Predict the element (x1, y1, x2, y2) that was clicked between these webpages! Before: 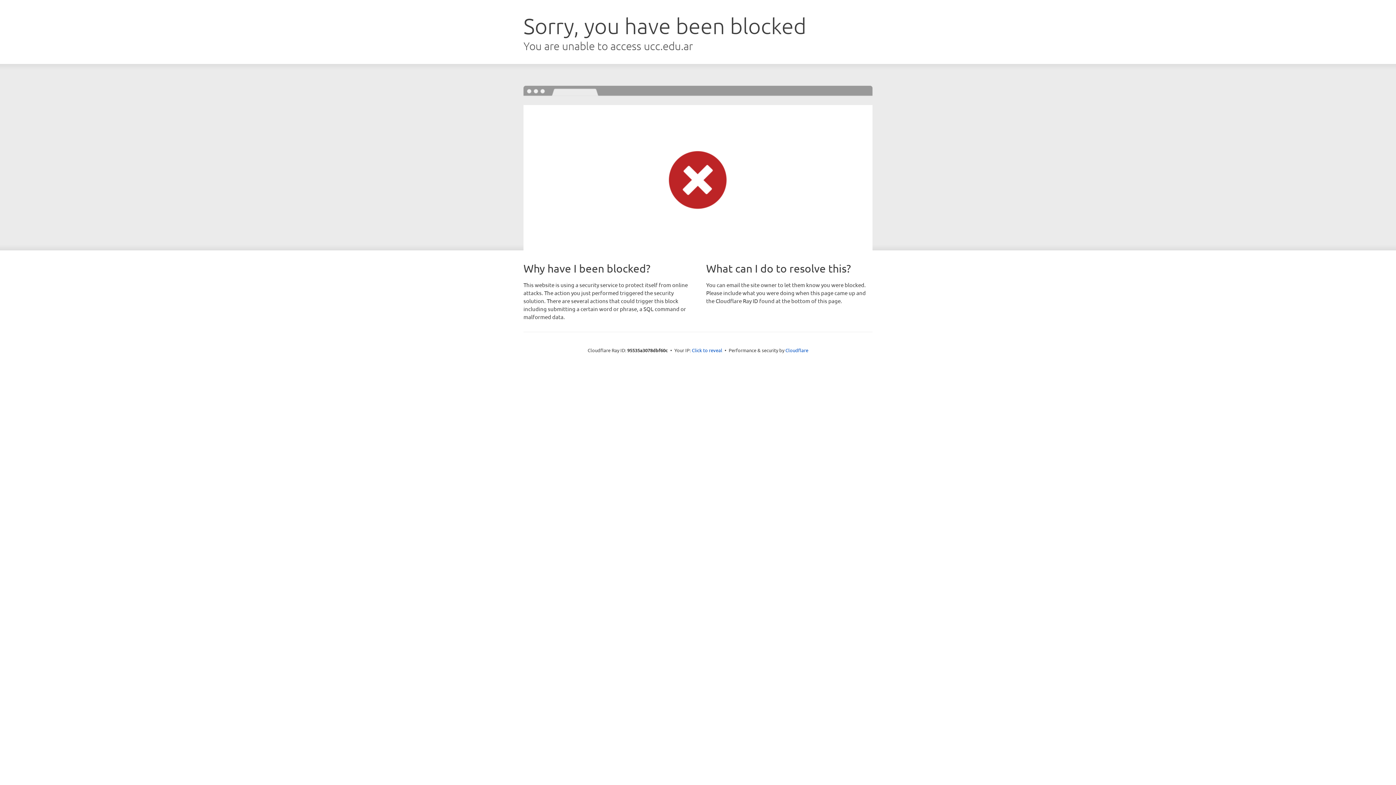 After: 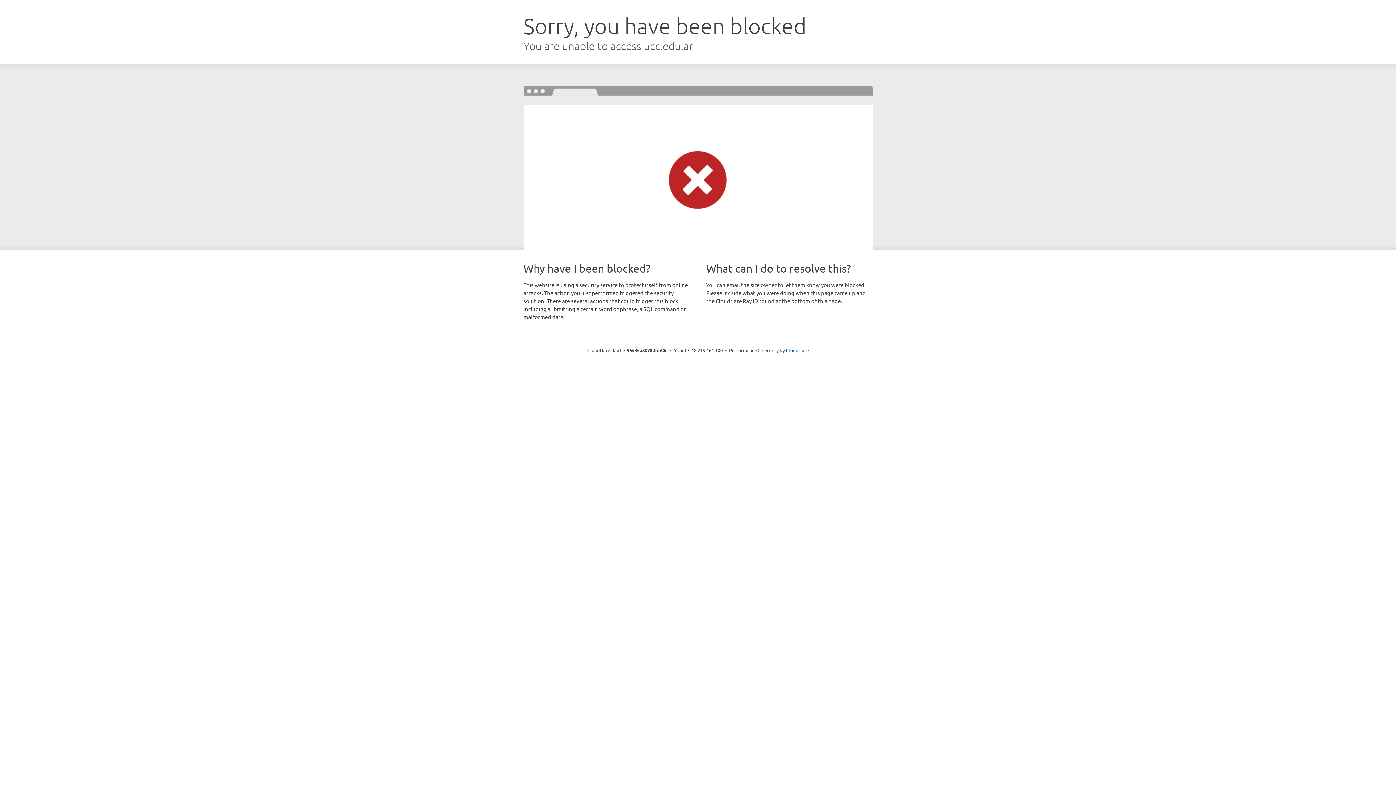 Action: label: Click to reveal bbox: (692, 346, 722, 353)